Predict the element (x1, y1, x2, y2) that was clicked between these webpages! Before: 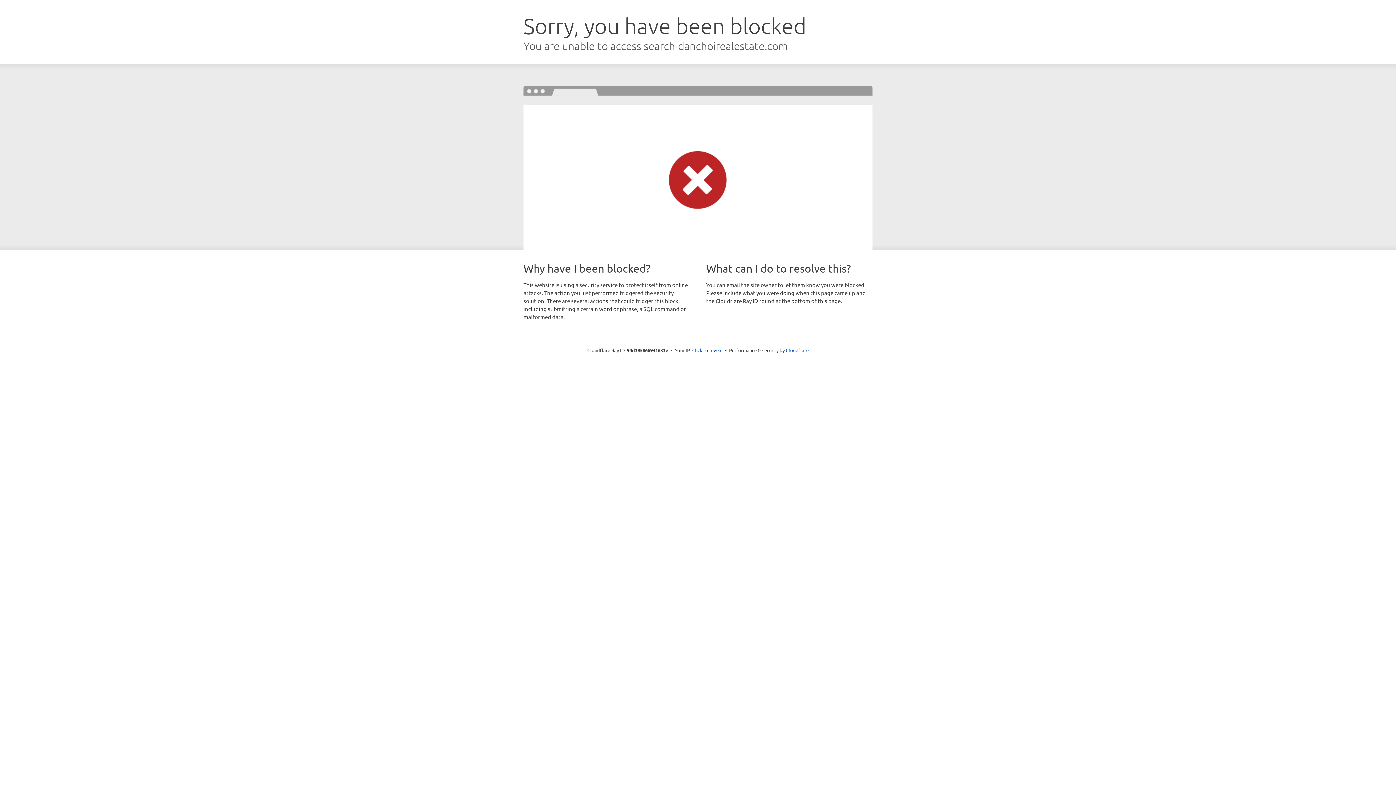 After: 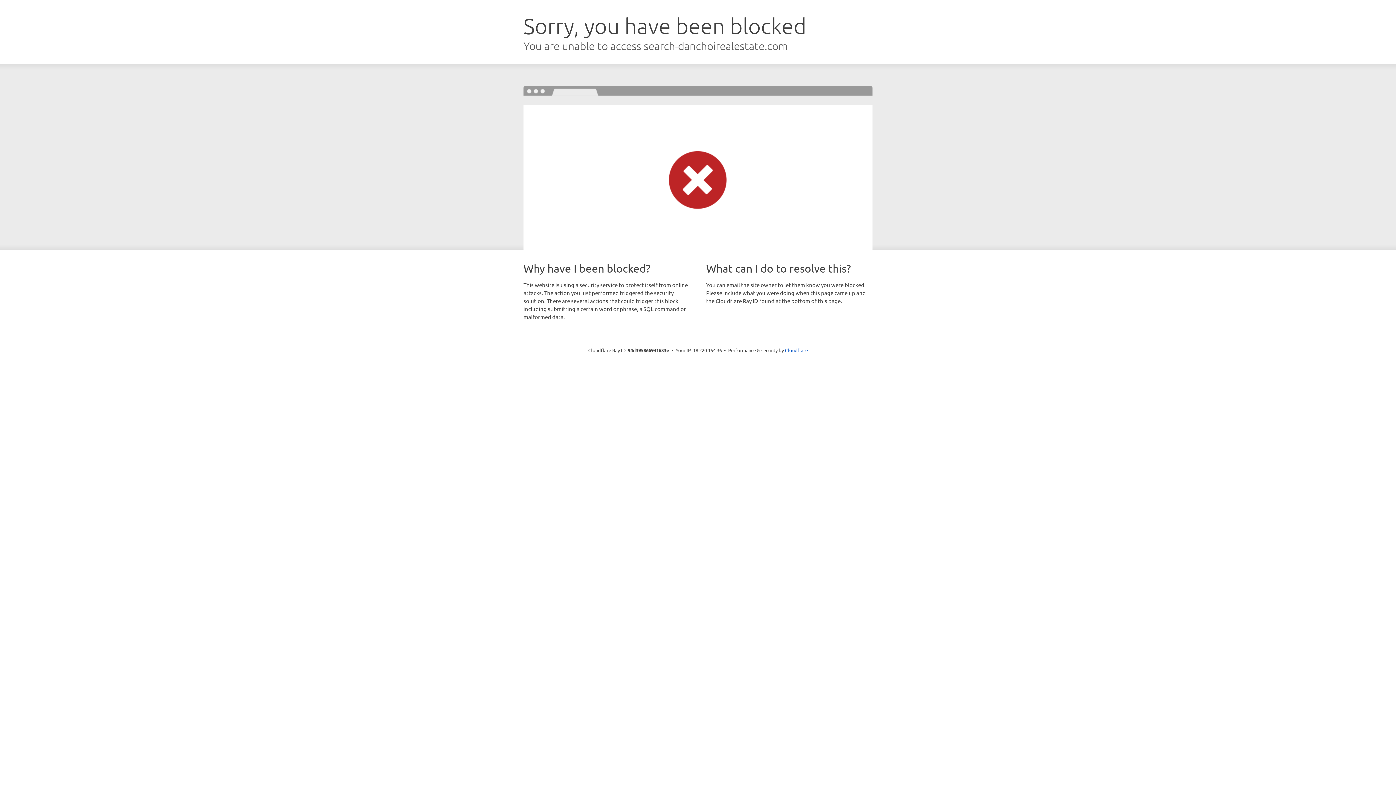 Action: label: Click to reveal bbox: (692, 346, 722, 353)